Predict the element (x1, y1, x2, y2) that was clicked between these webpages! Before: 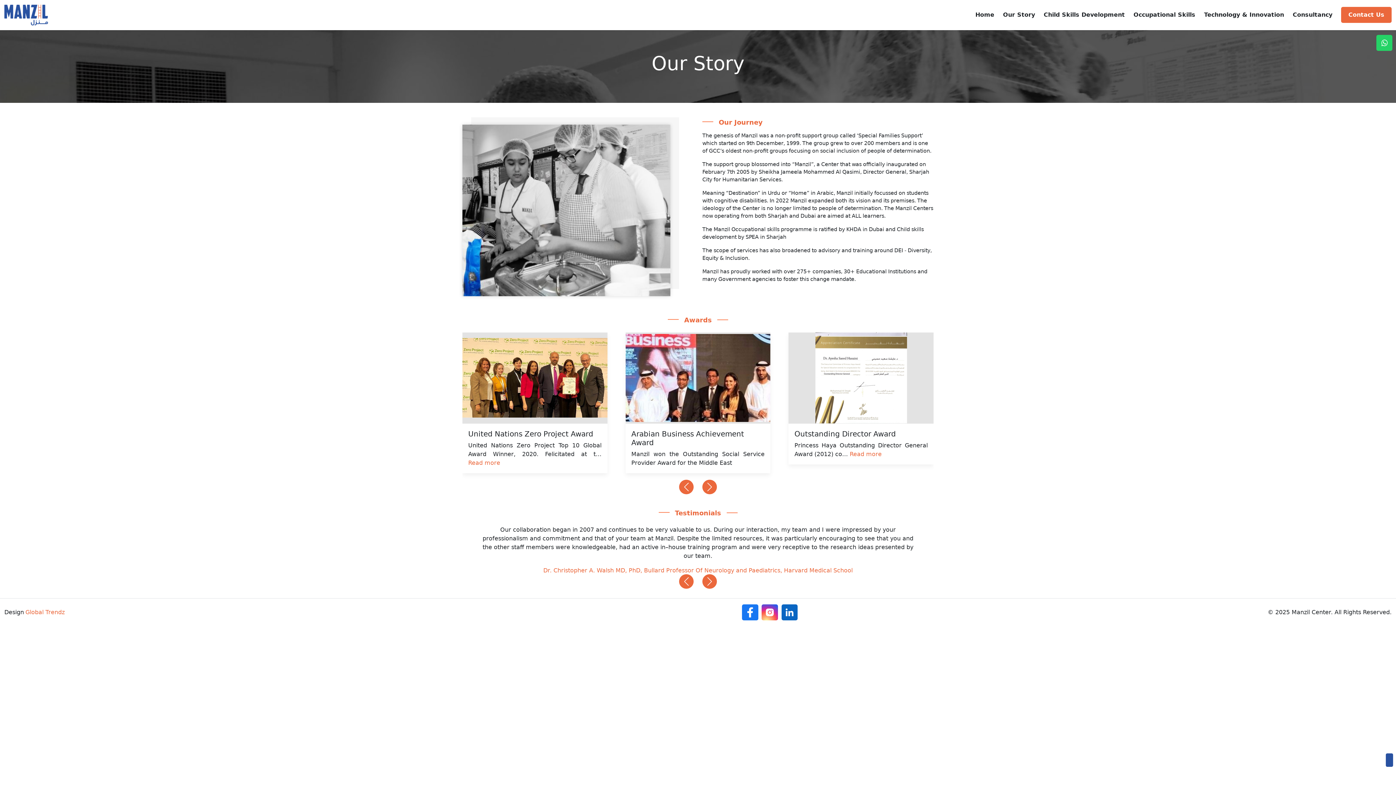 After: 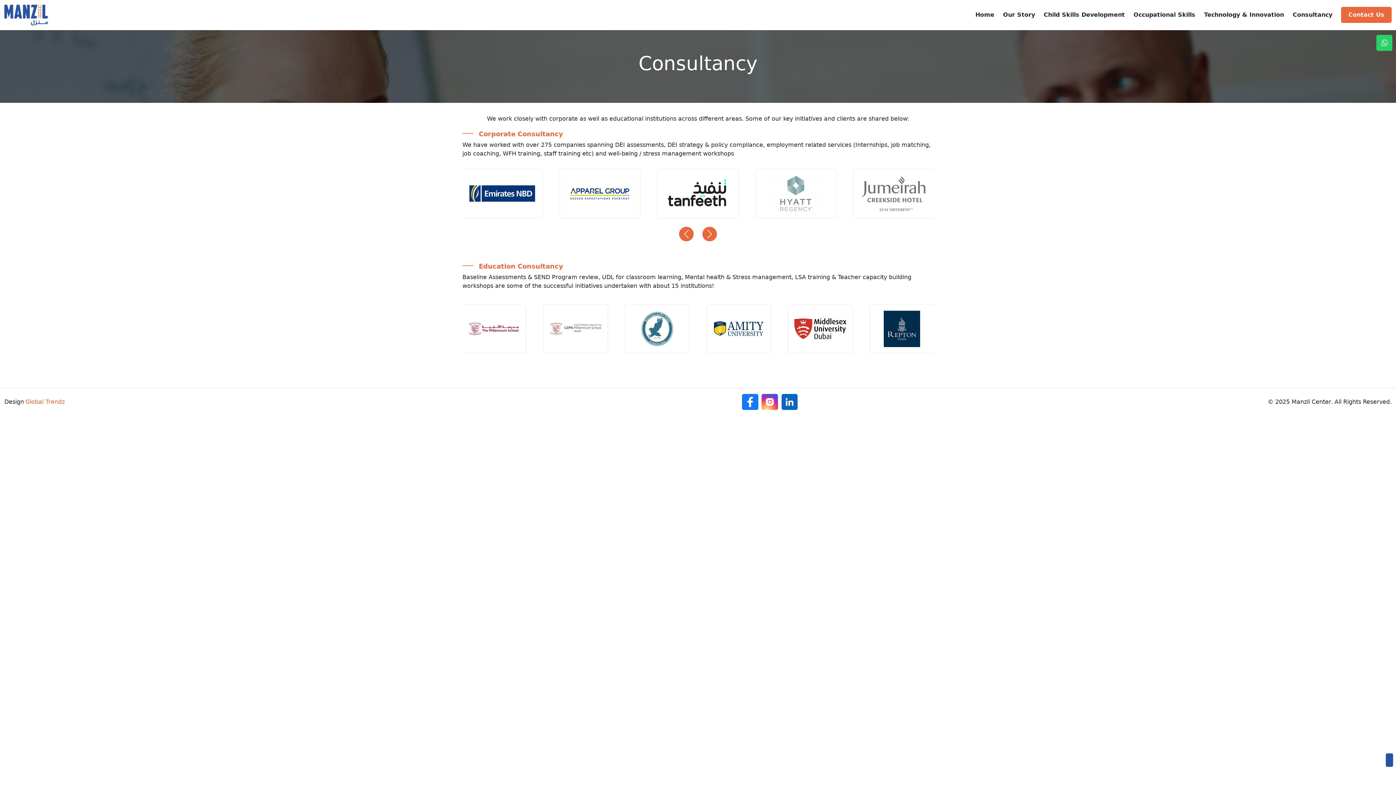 Action: bbox: (1293, 10, 1332, 19) label: Consultancy